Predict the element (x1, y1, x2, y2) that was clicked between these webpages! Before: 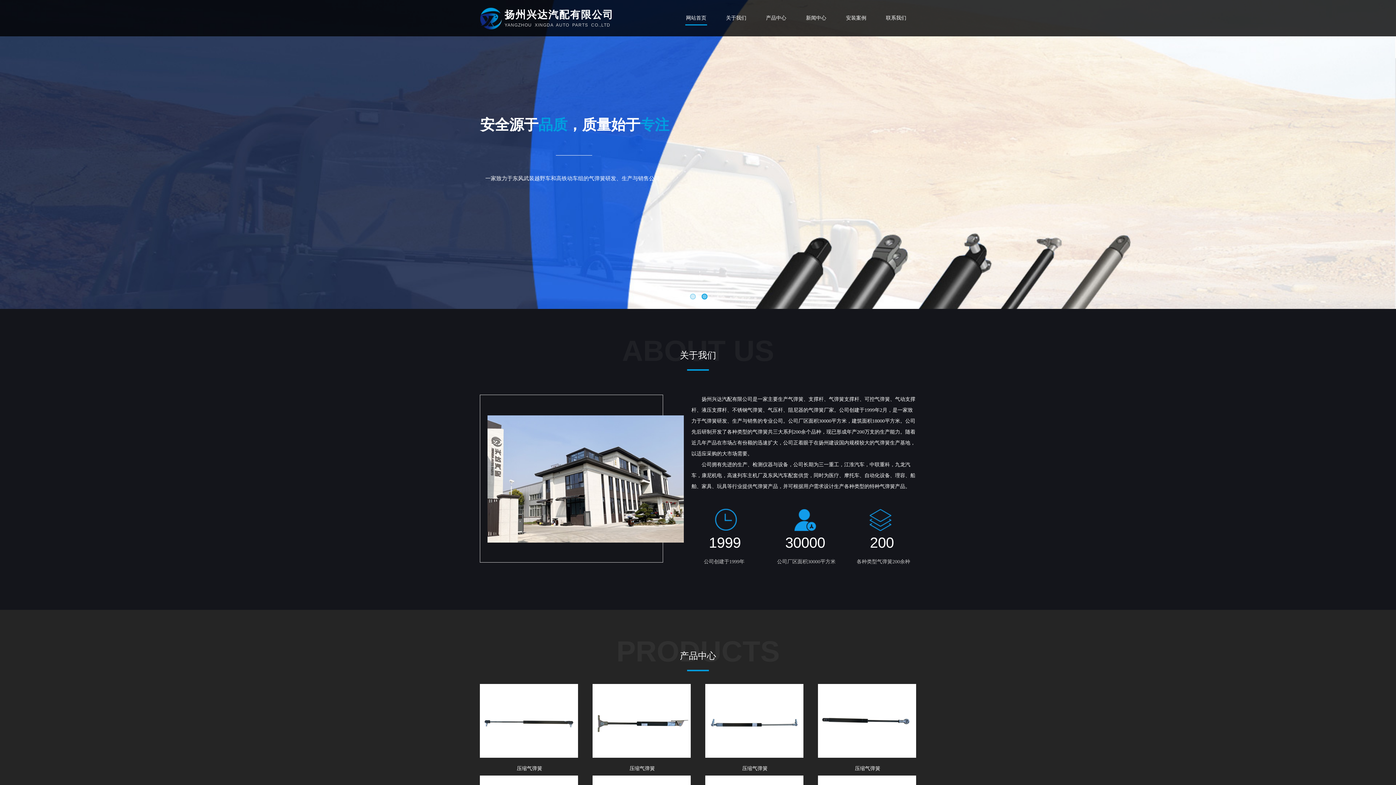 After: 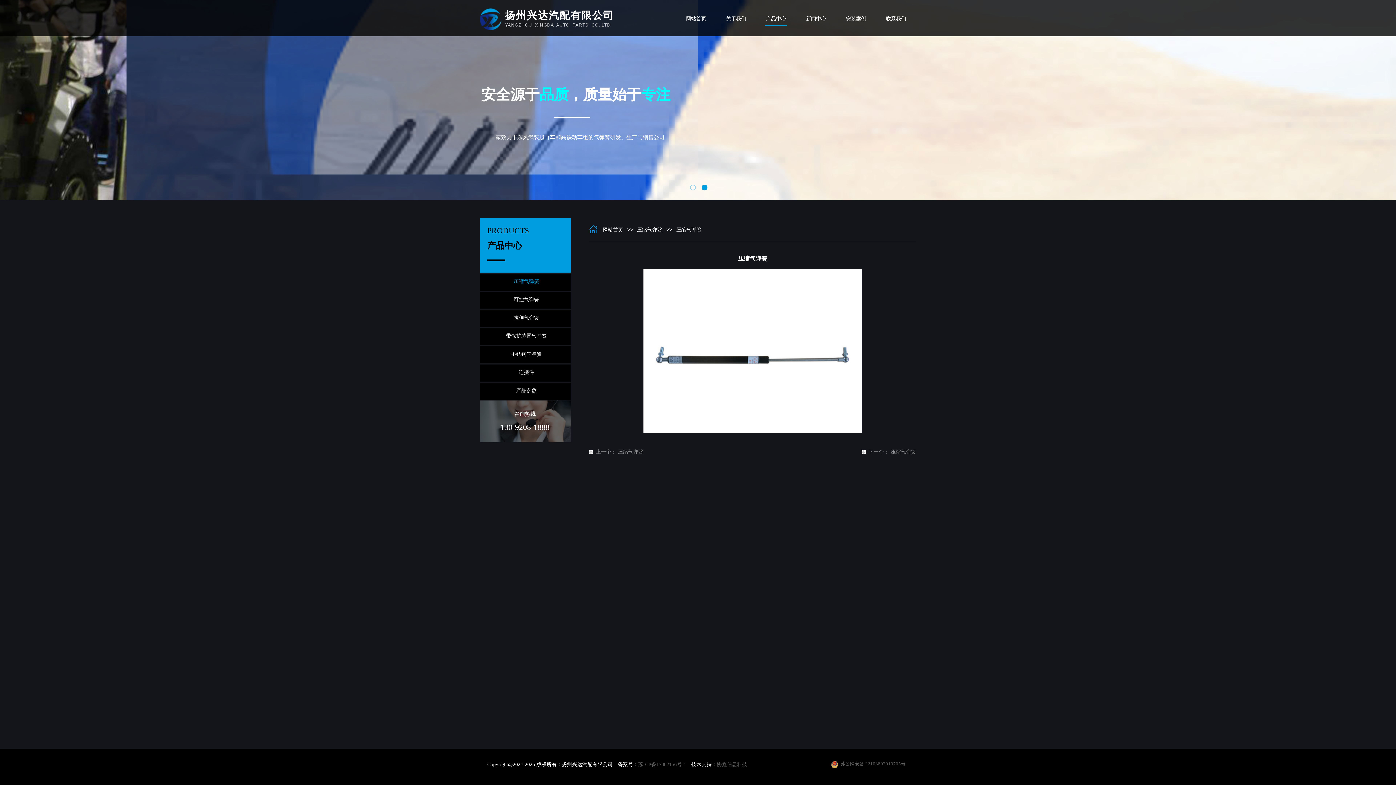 Action: bbox: (707, 765, 802, 772) label: 压缩气弹簧